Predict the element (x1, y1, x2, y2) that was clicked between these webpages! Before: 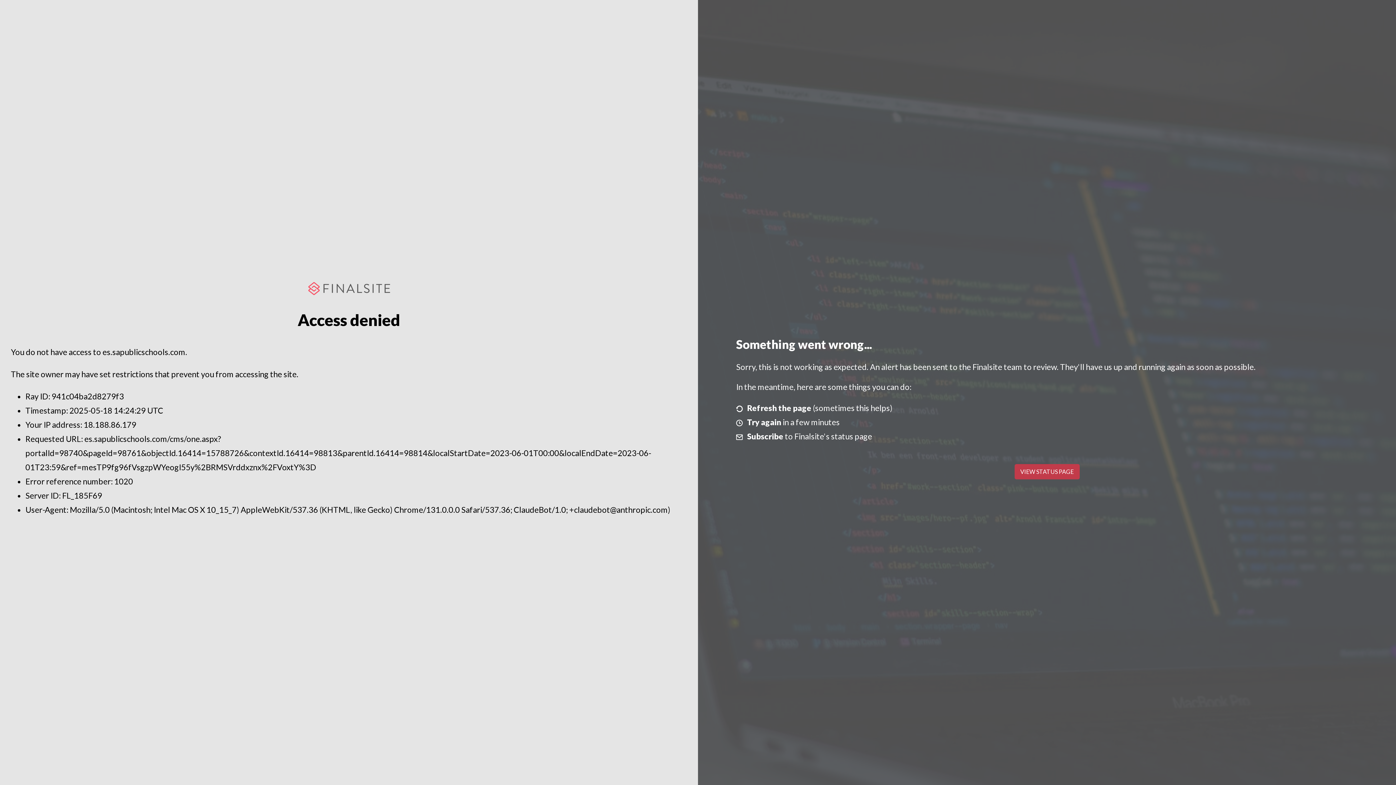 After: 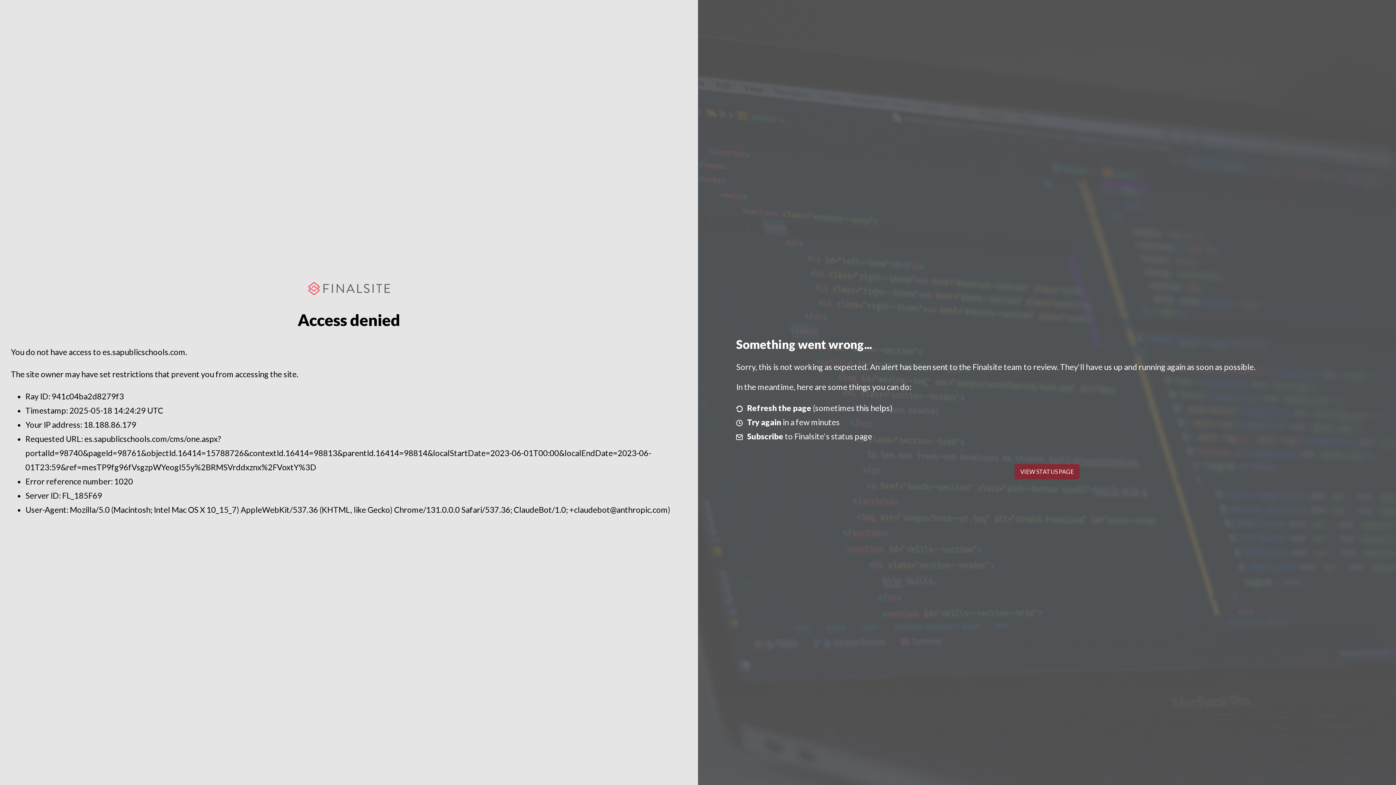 Action: label: VIEW STATUS PAGE bbox: (1014, 464, 1079, 479)